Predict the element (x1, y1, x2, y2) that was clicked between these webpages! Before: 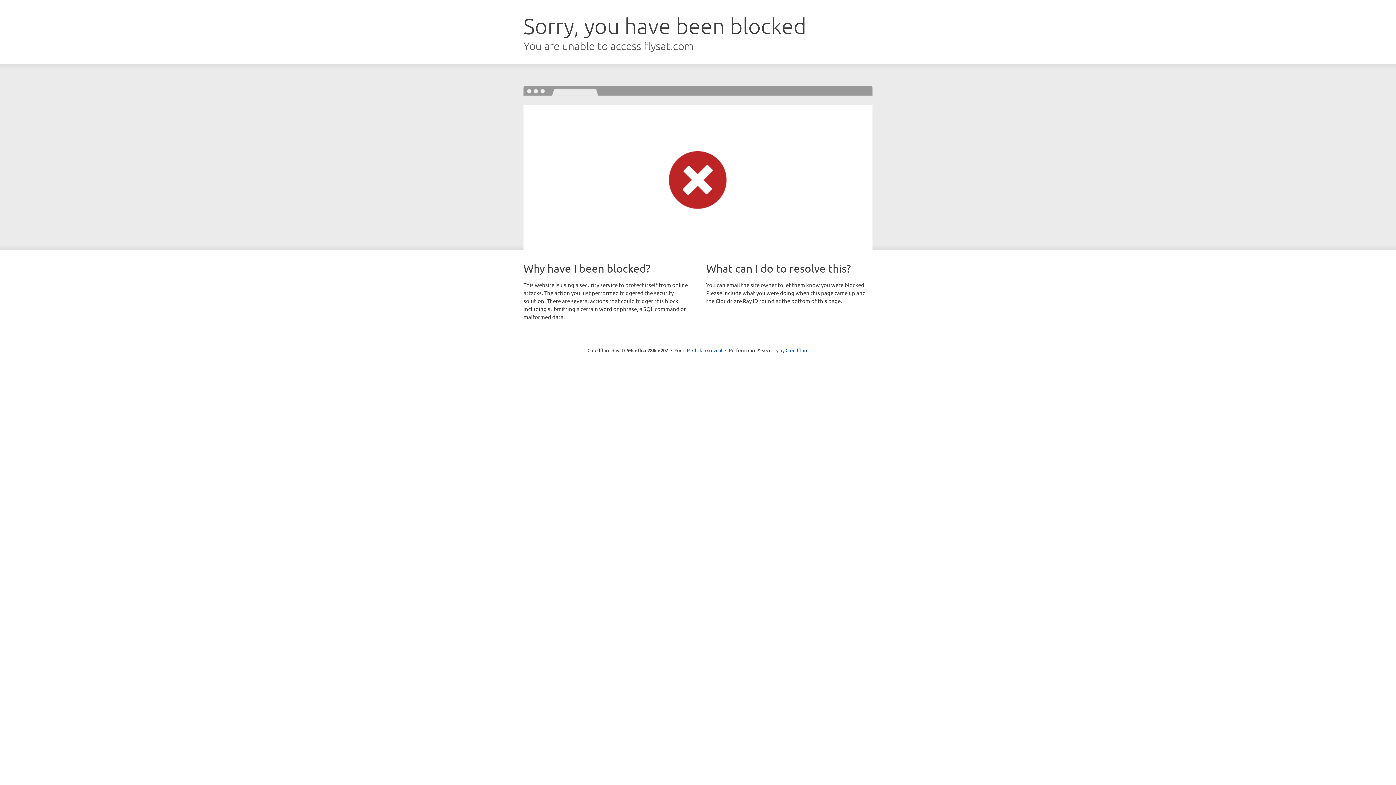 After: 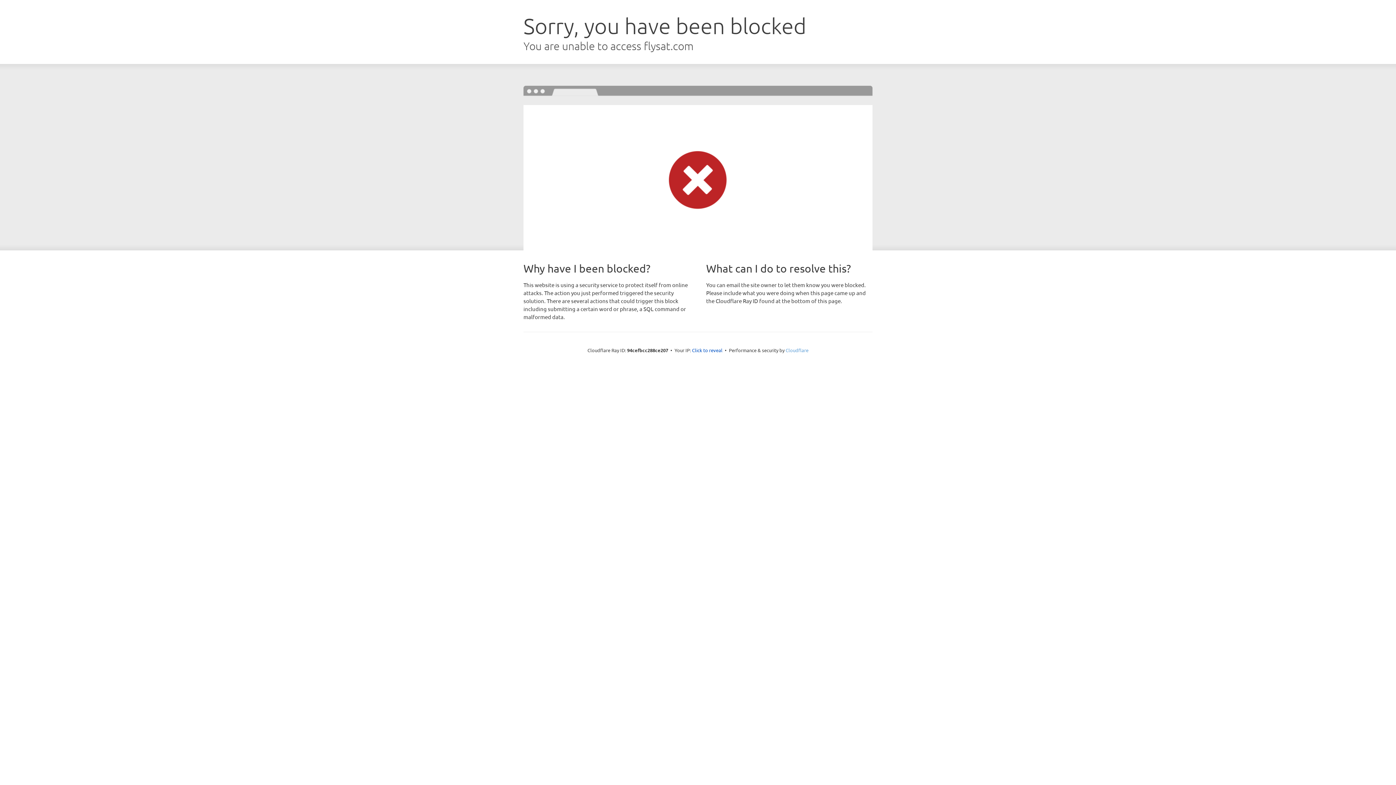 Action: label: Cloudflare bbox: (785, 347, 808, 353)